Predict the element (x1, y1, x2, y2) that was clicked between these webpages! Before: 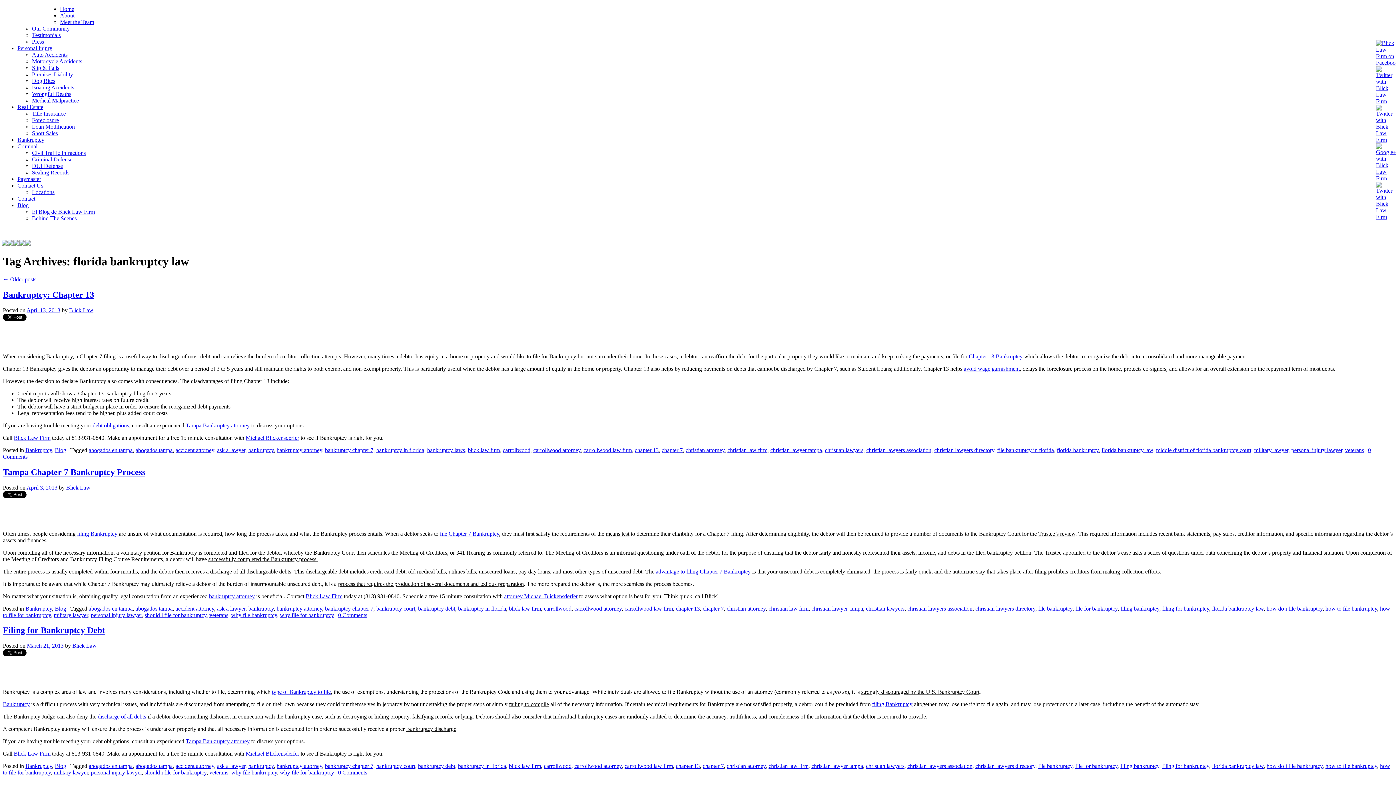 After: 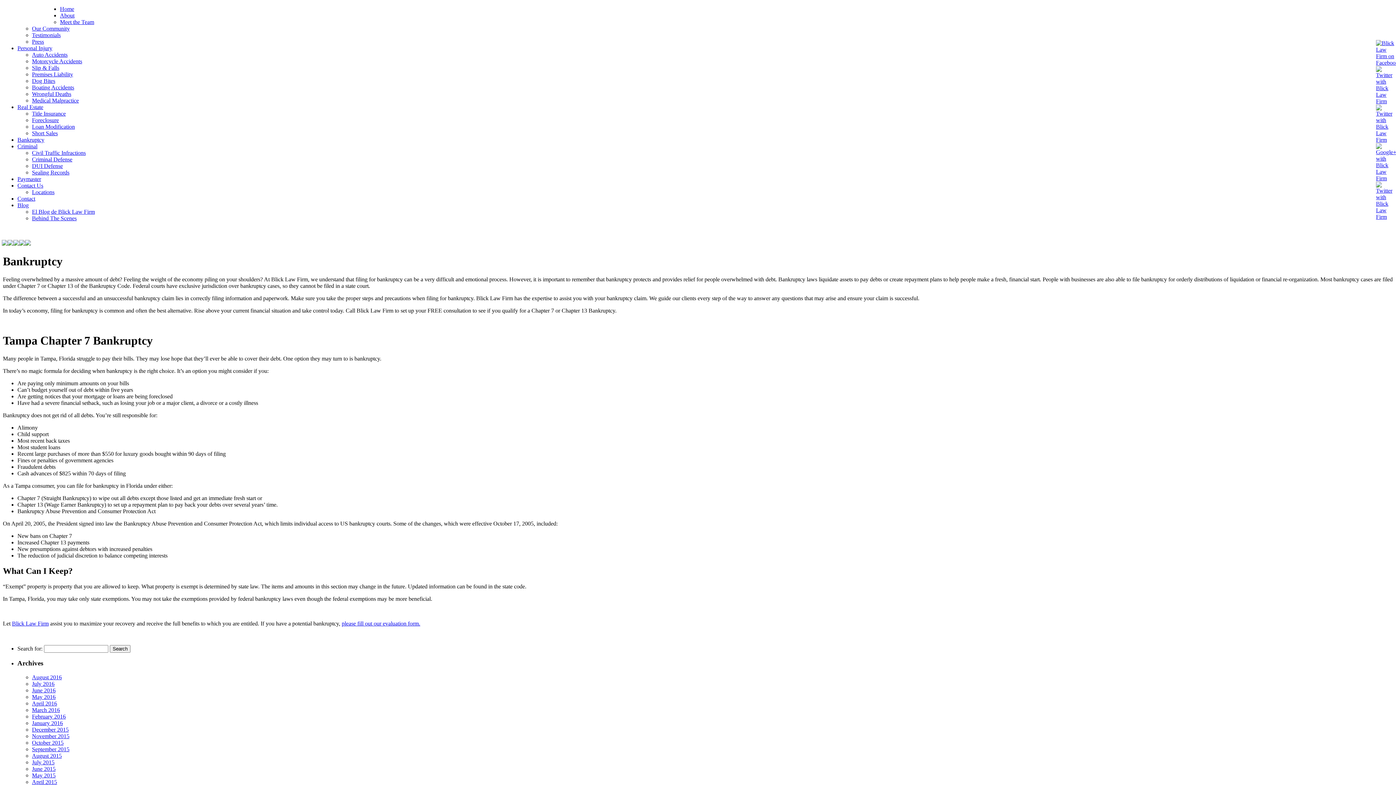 Action: bbox: (92, 422, 129, 428) label: debt obligations